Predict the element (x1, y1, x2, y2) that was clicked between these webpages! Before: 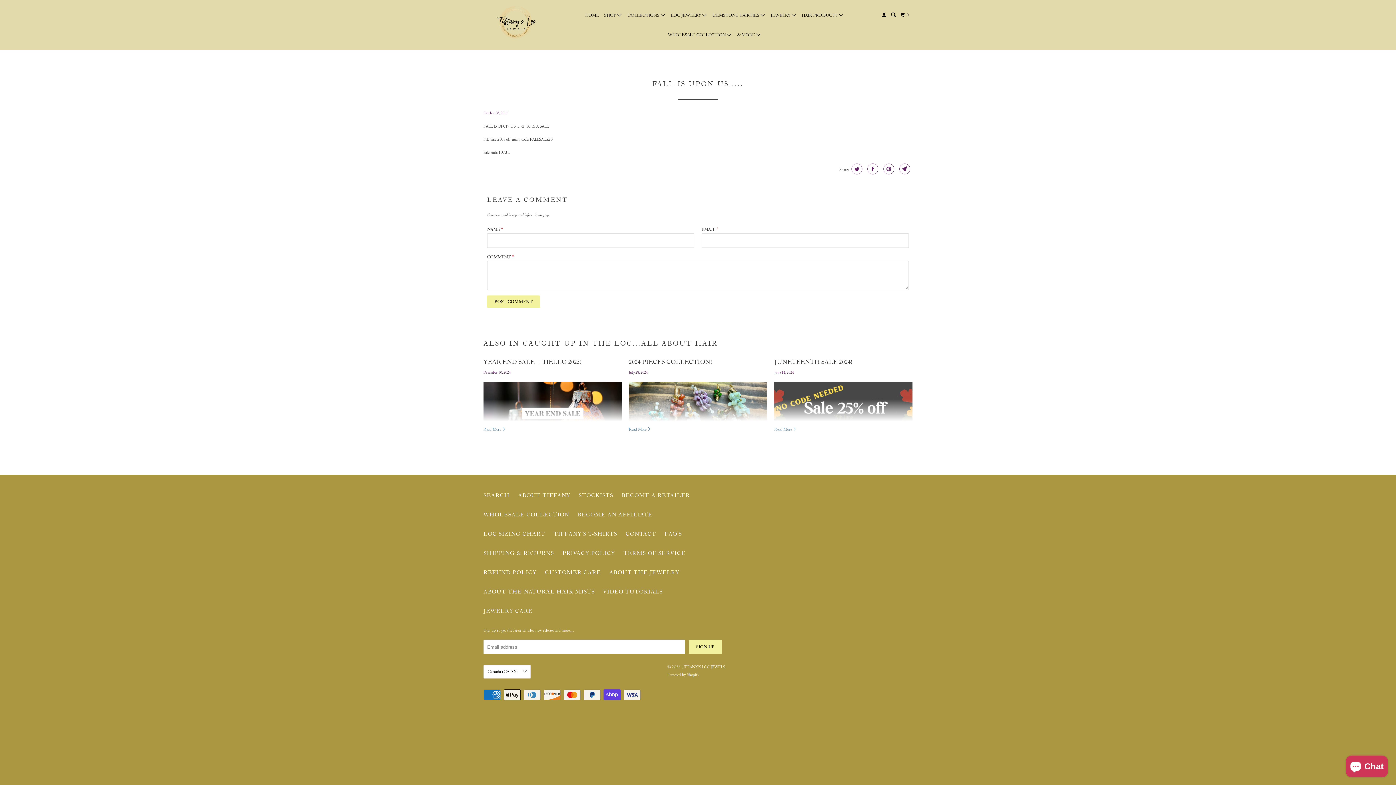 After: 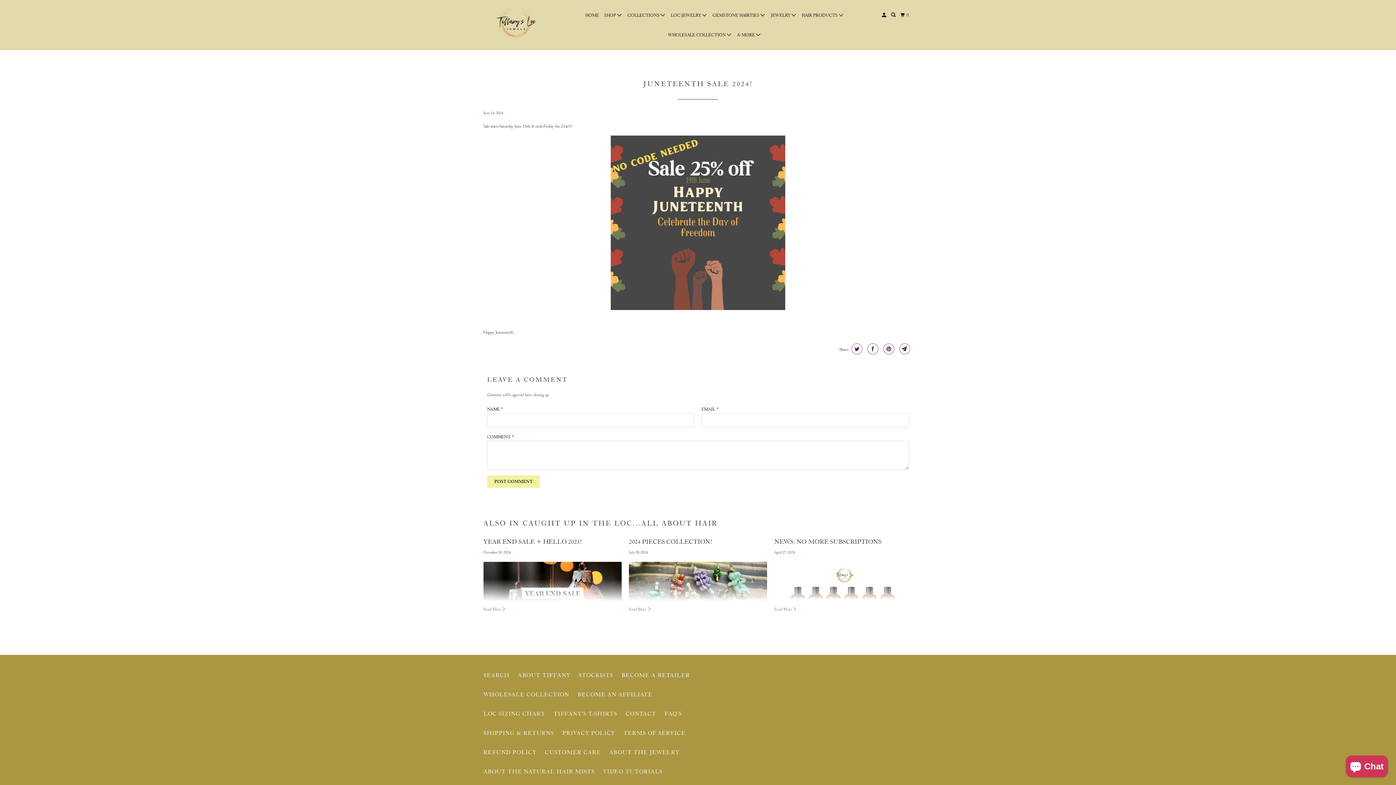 Action: bbox: (774, 427, 797, 432) label: Read More 